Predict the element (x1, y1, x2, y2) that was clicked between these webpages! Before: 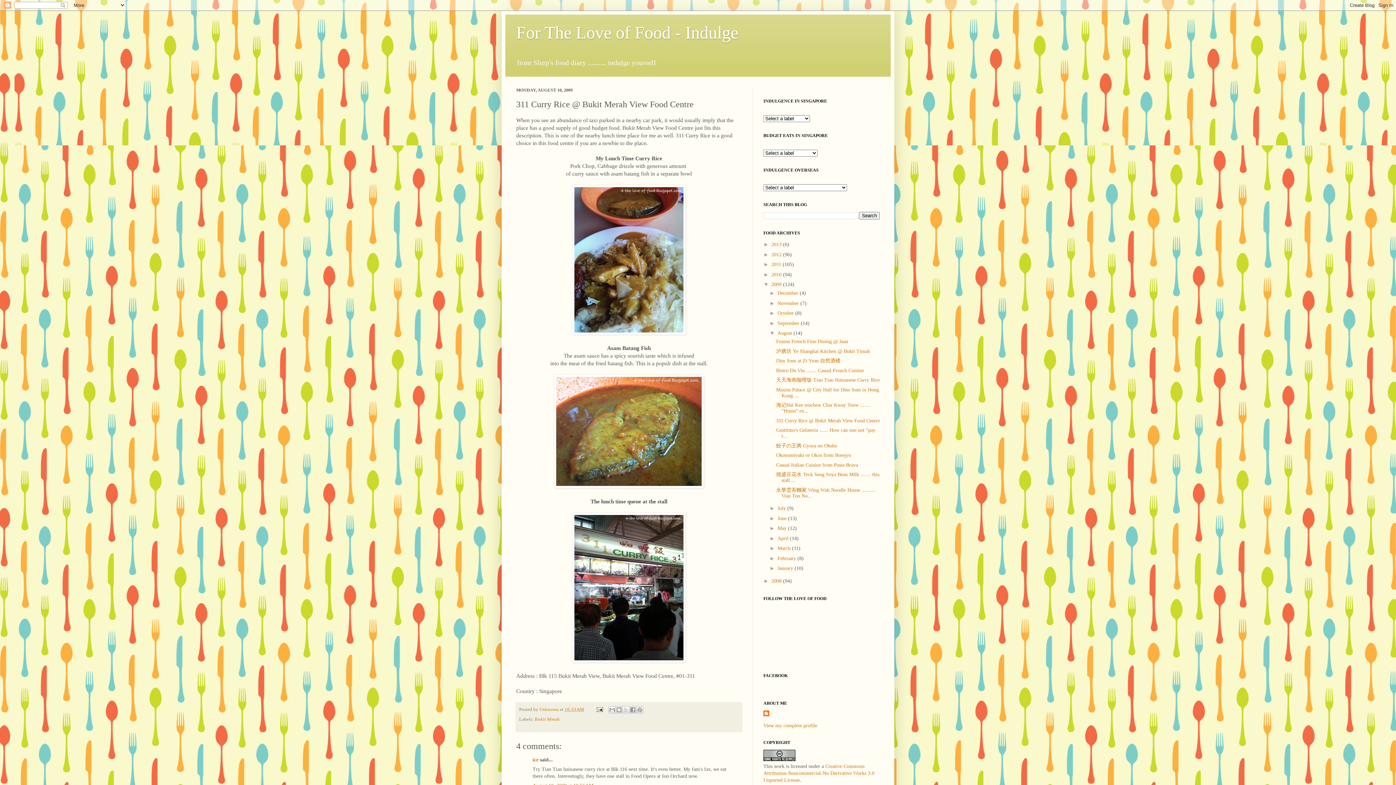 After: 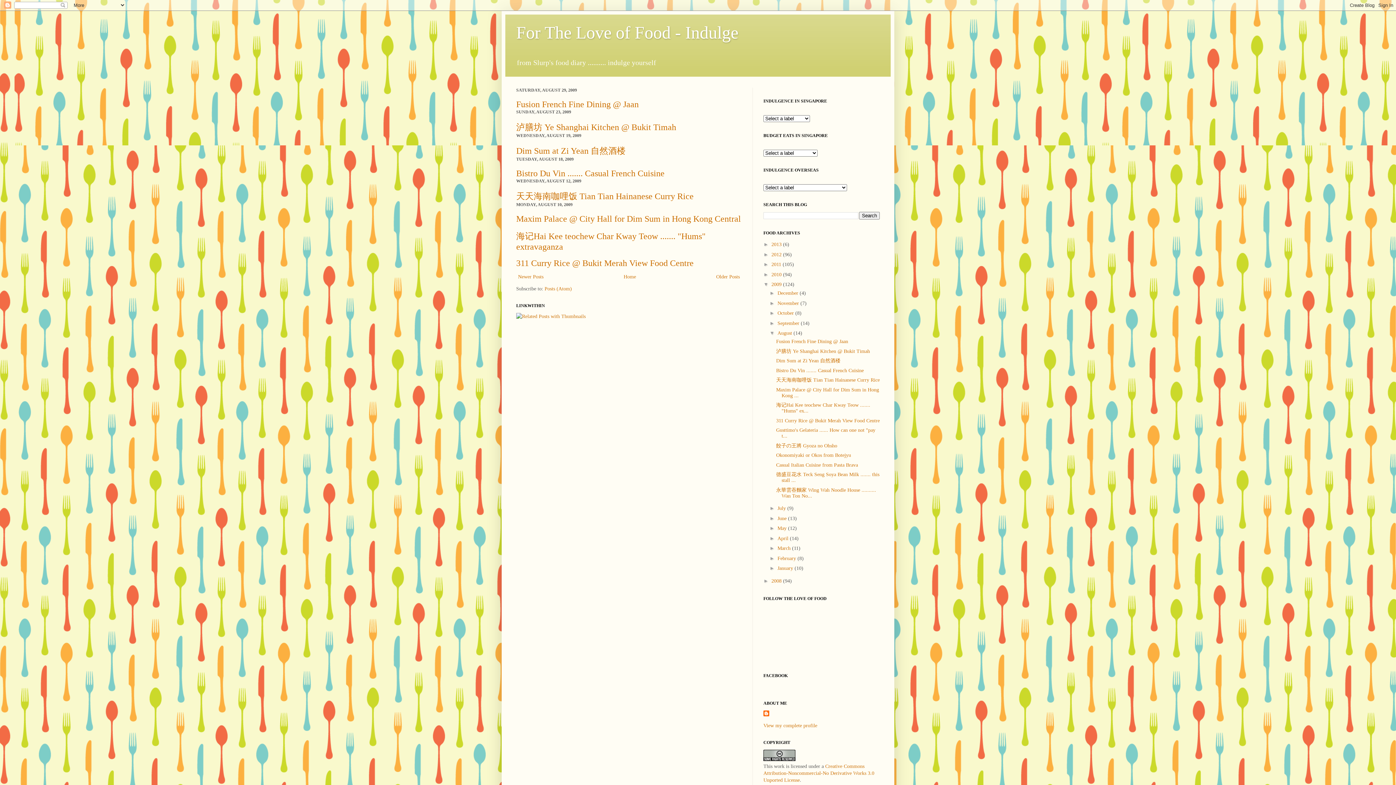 Action: bbox: (777, 330, 793, 336) label: August 